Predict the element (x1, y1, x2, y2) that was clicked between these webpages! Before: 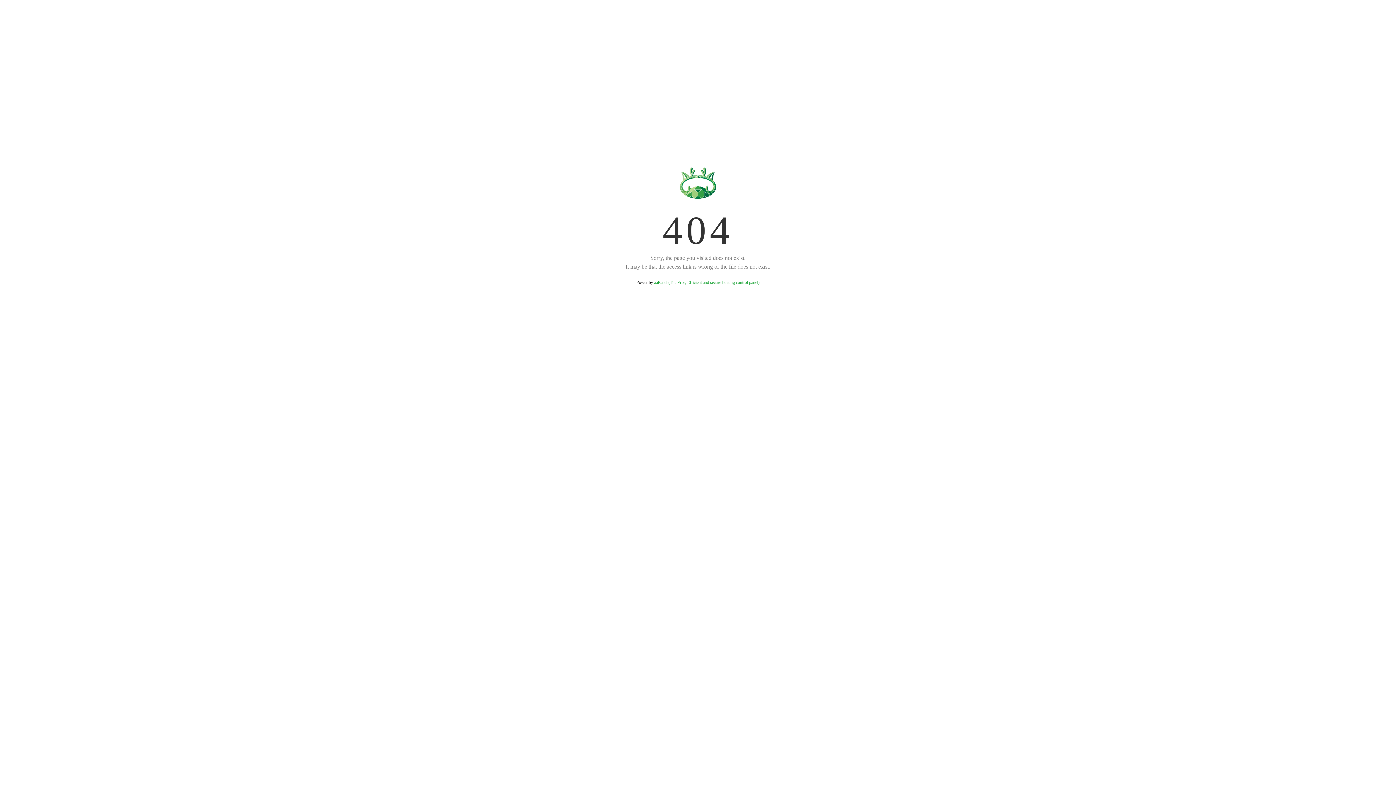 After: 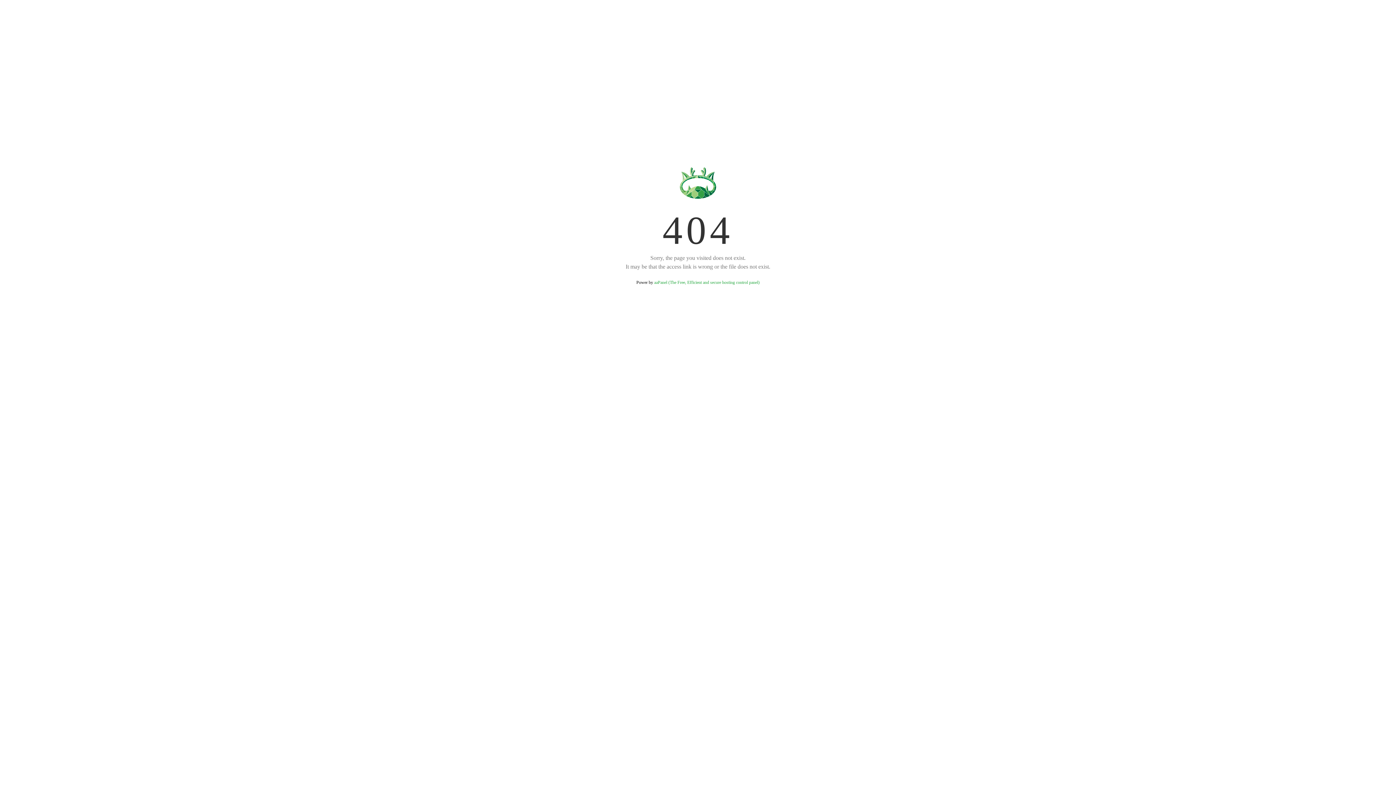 Action: label: aaPanel (The Free, Efficient and secure hosting control panel) bbox: (654, 280, 759, 285)